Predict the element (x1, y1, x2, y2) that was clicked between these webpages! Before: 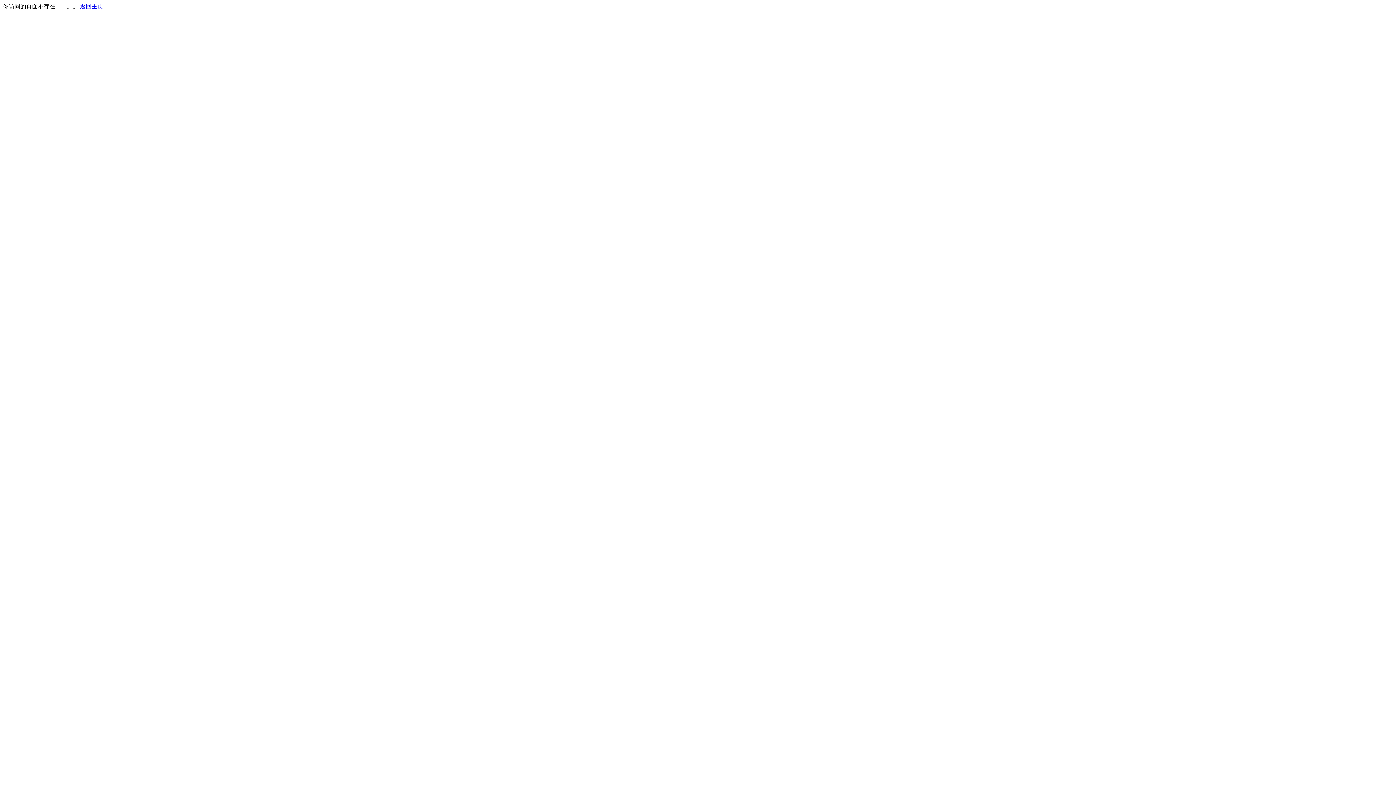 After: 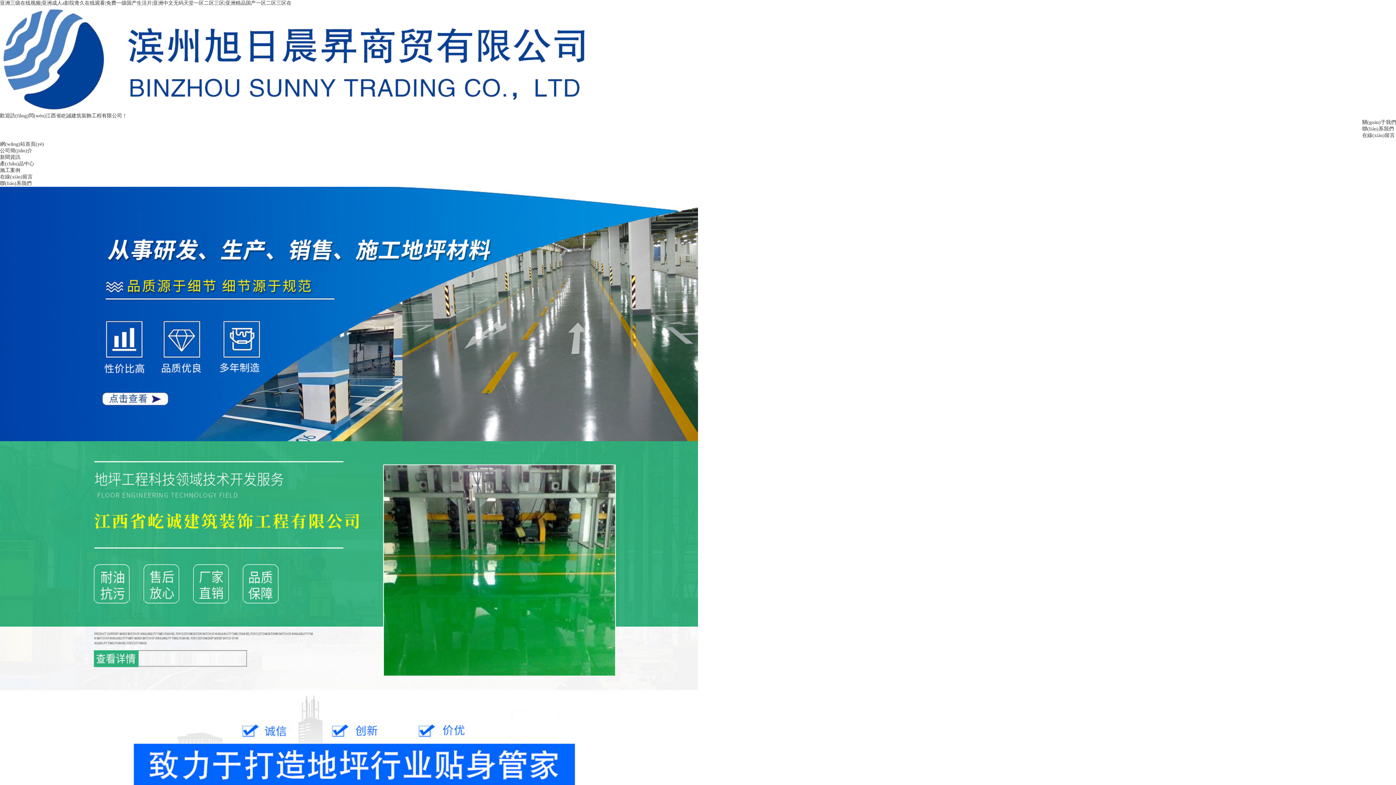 Action: bbox: (80, 3, 103, 9) label: 返回主页